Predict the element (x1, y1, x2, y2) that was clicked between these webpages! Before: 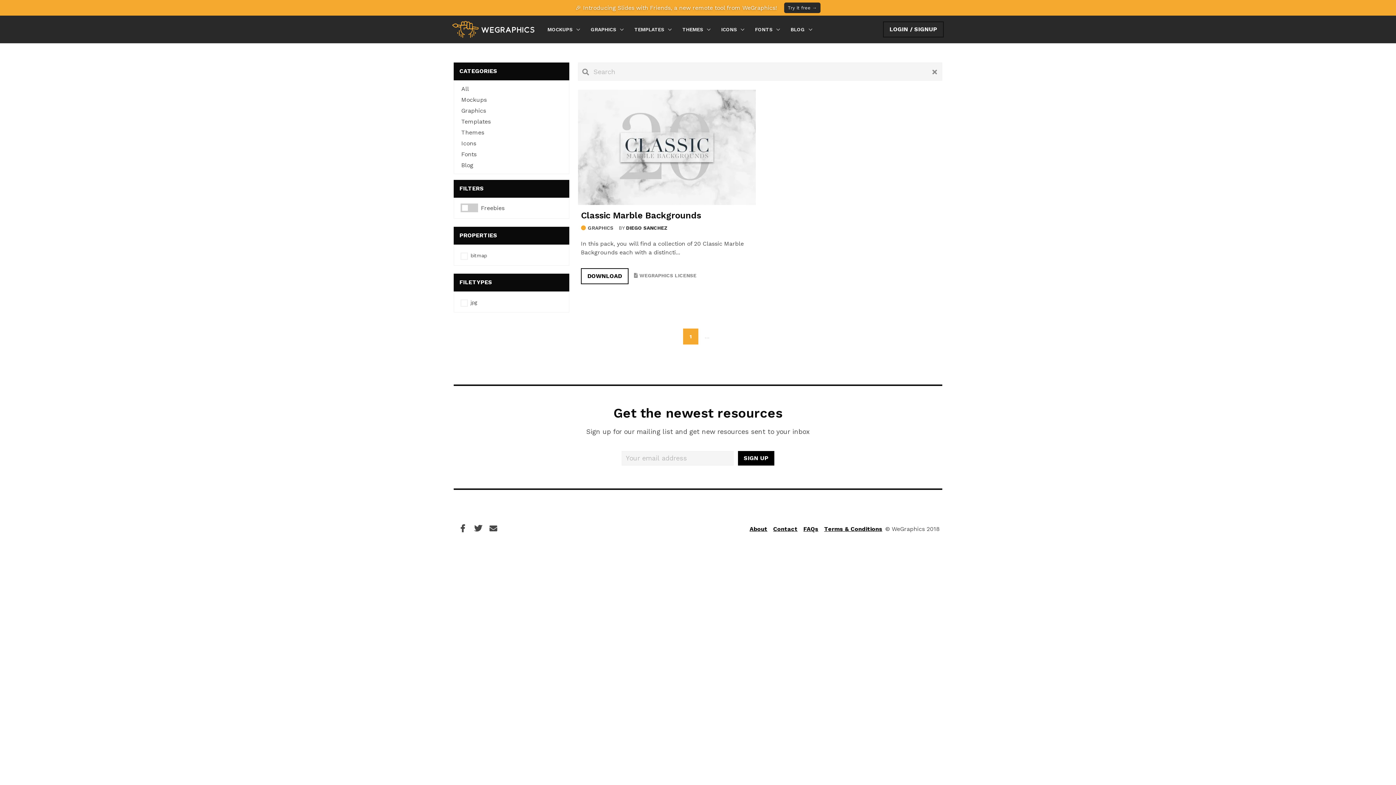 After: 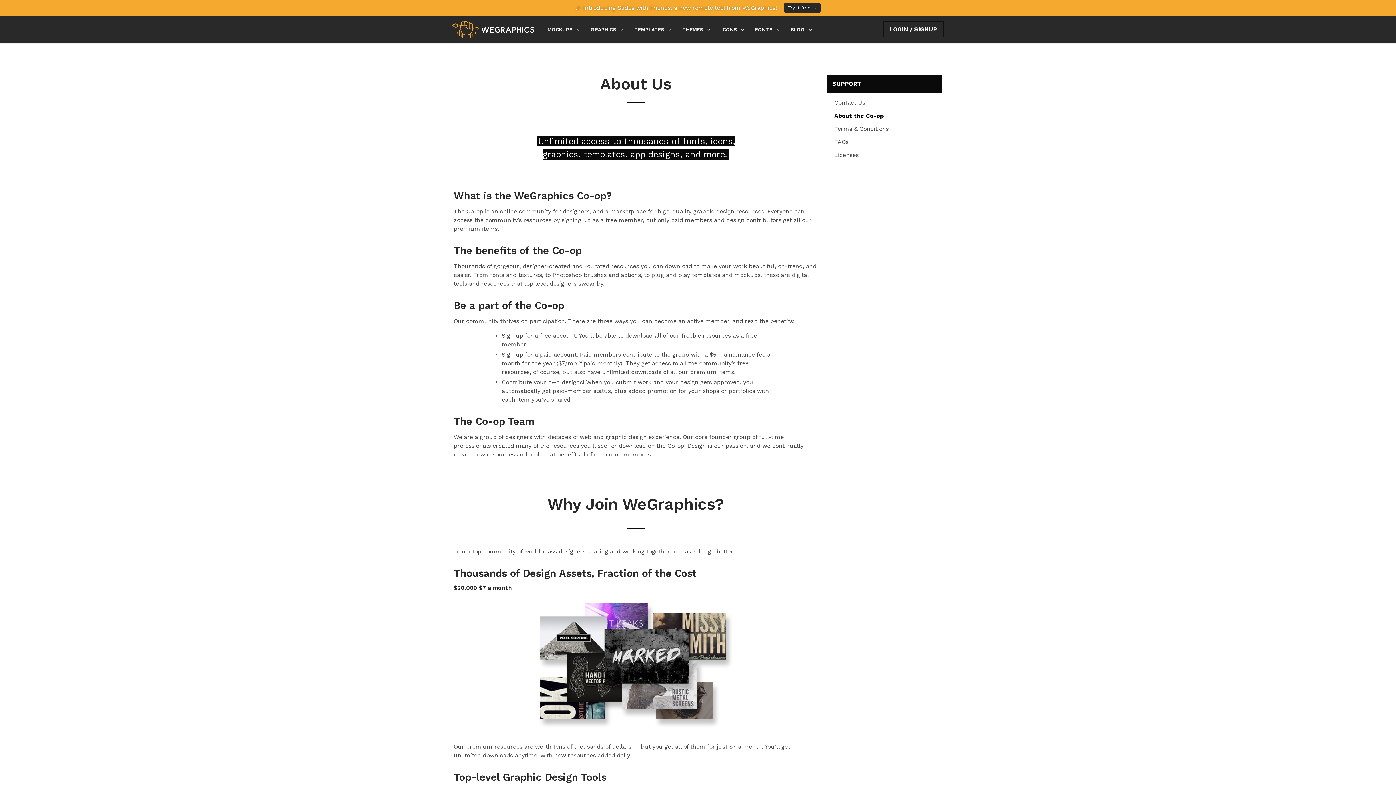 Action: bbox: (746, 522, 770, 536) label: About